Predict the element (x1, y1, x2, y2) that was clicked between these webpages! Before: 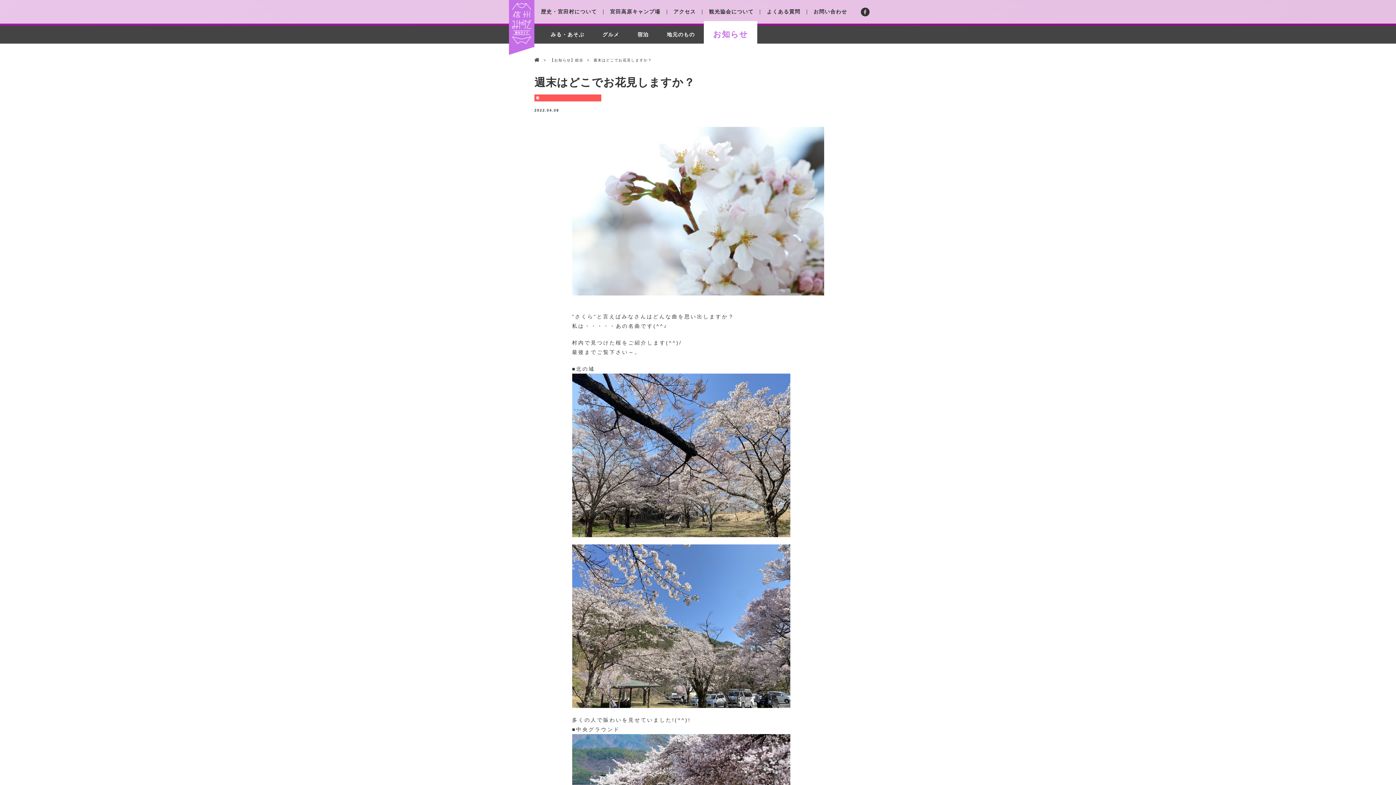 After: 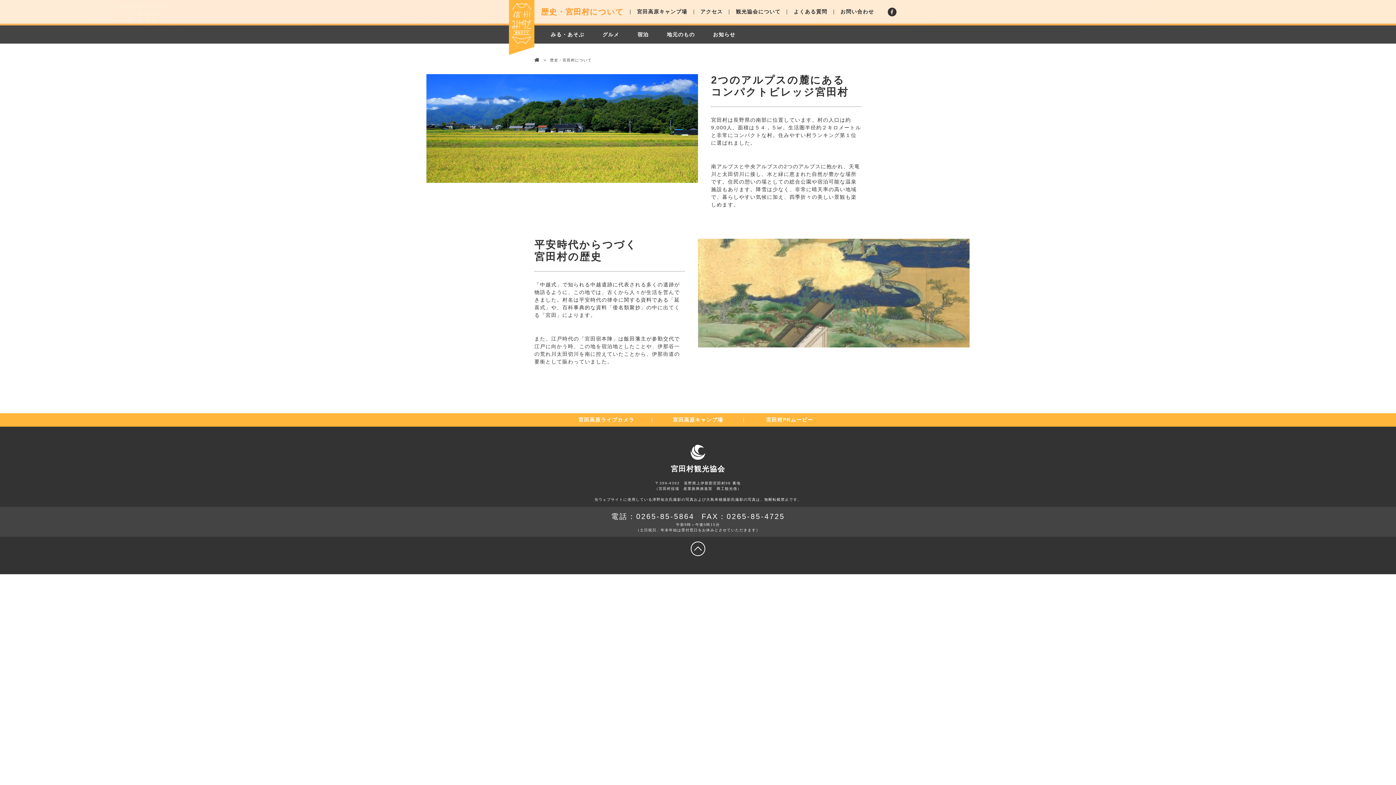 Action: label: 歴史・宮田村について bbox: (534, 0, 603, 23)